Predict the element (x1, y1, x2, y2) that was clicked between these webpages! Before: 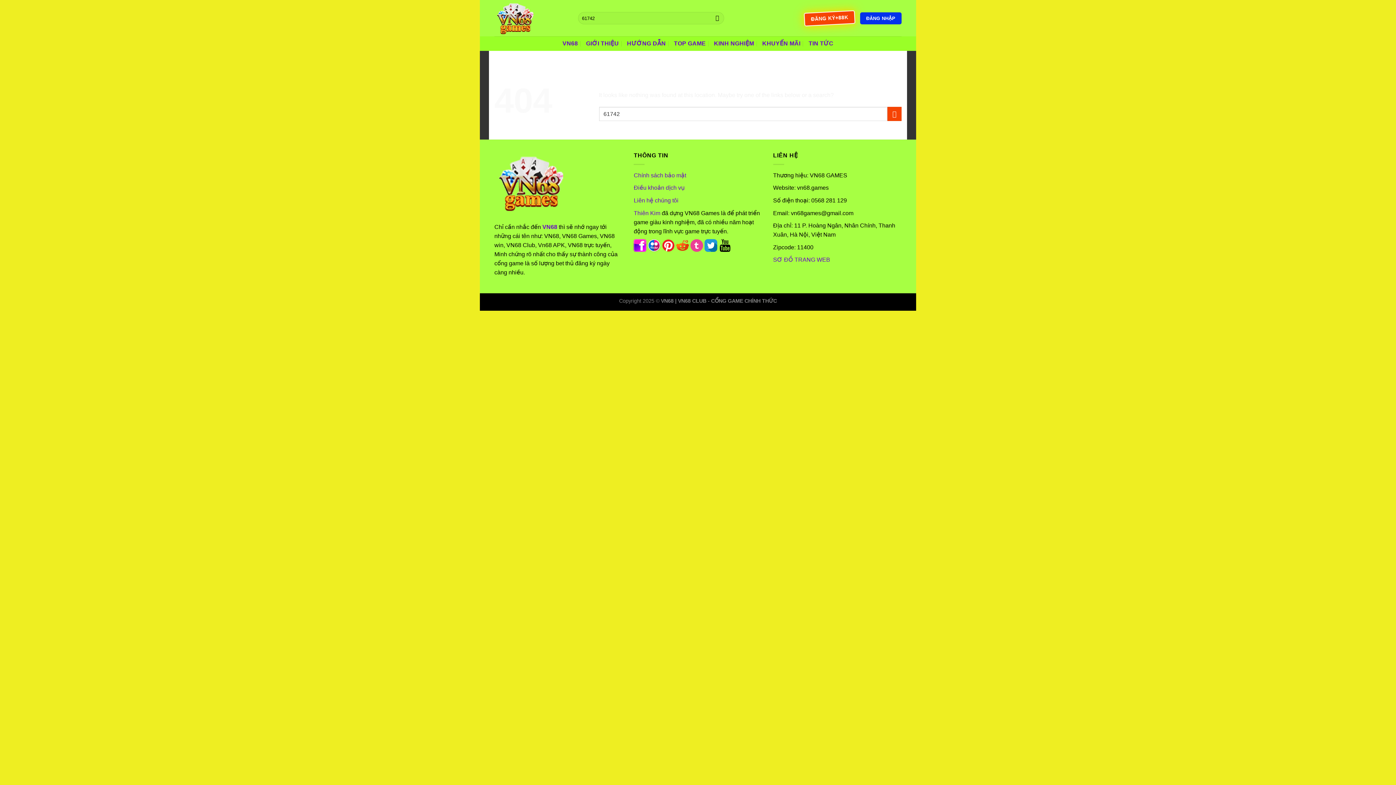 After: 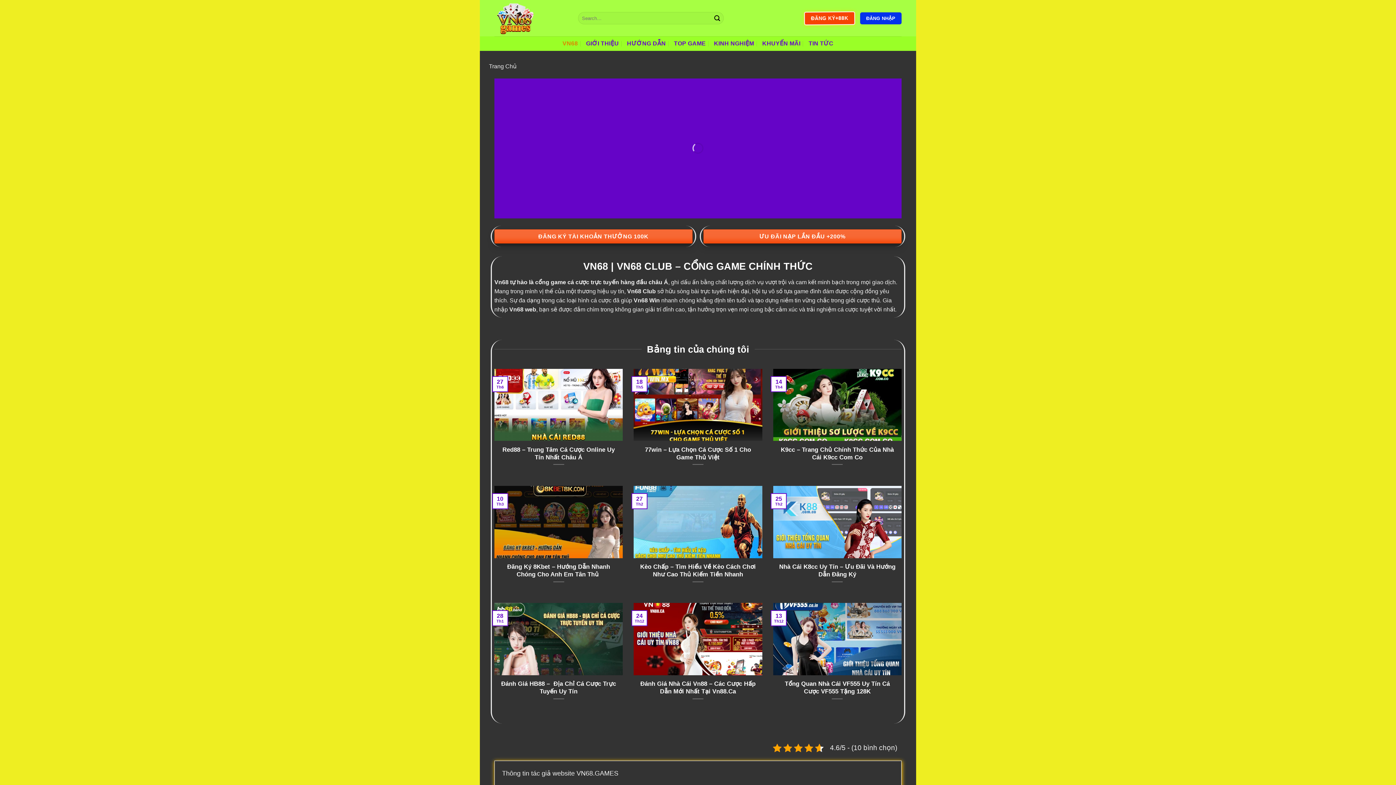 Action: bbox: (494, 0, 567, 36)